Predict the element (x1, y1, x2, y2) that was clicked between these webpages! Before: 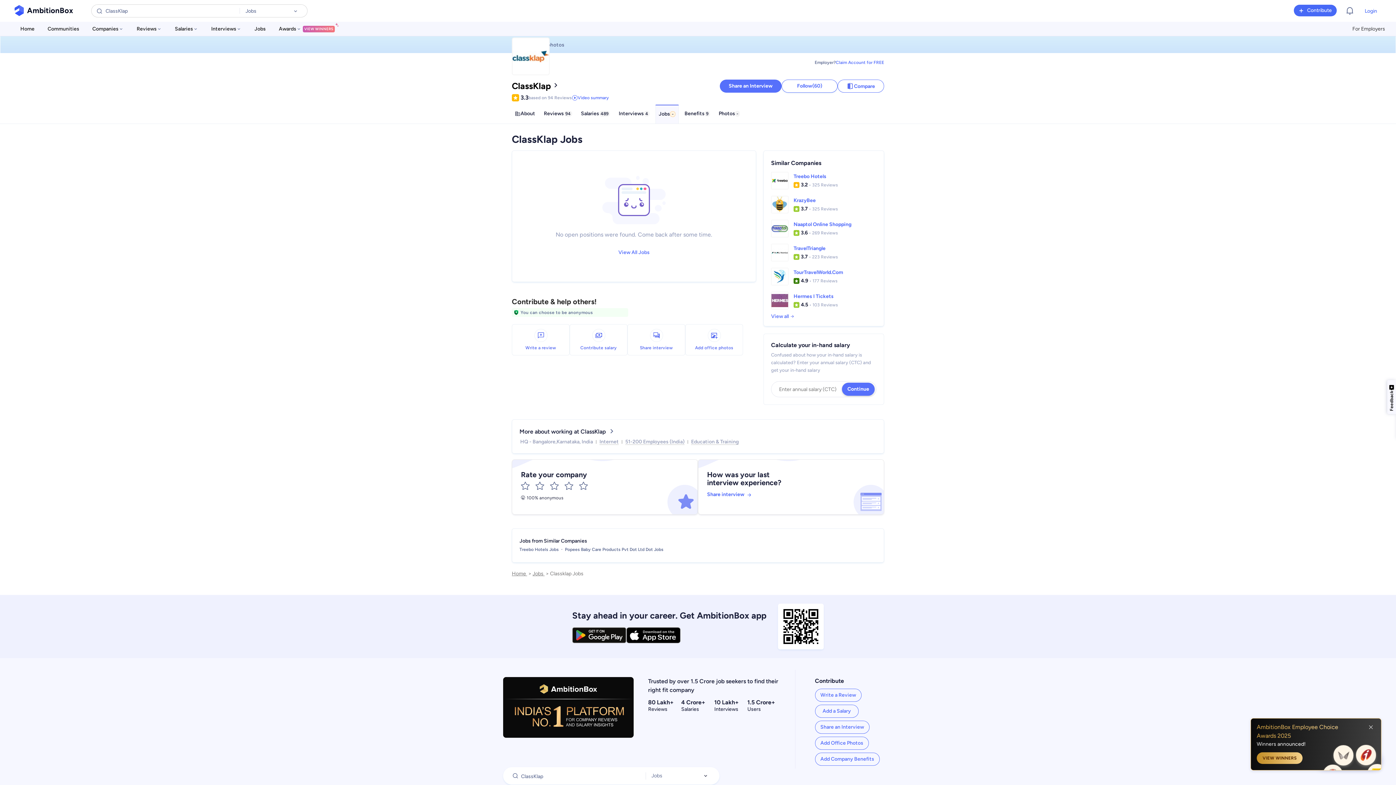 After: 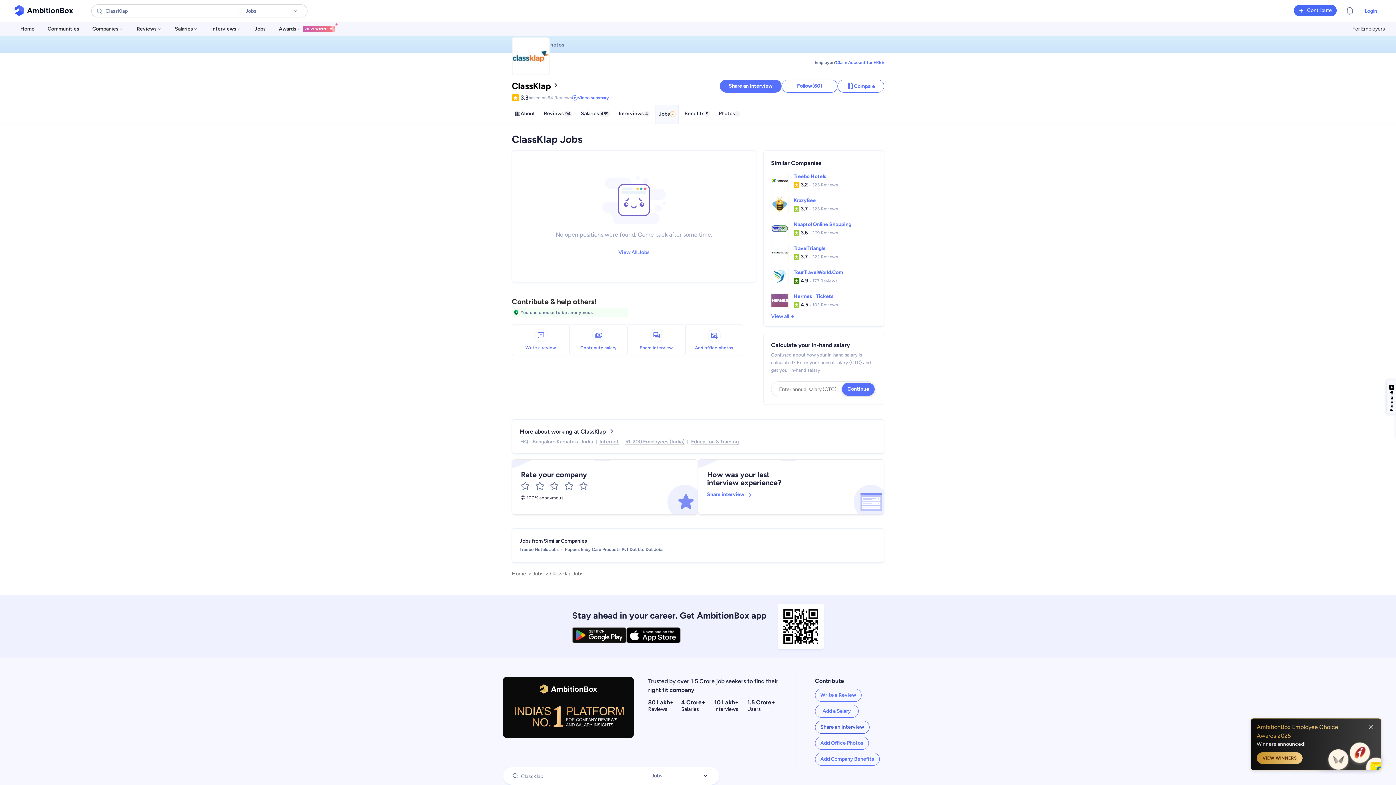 Action: bbox: (815, 721, 869, 734) label: Share an Interview